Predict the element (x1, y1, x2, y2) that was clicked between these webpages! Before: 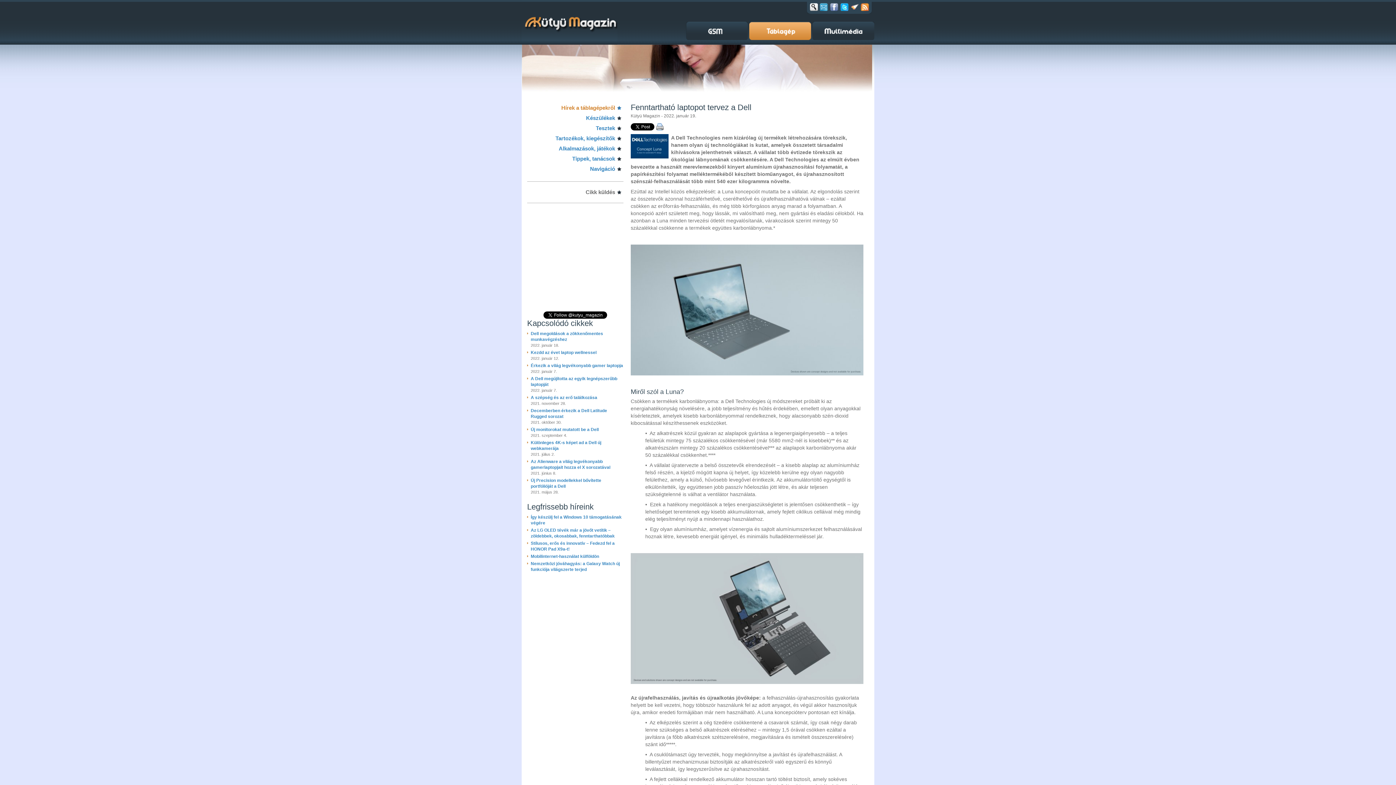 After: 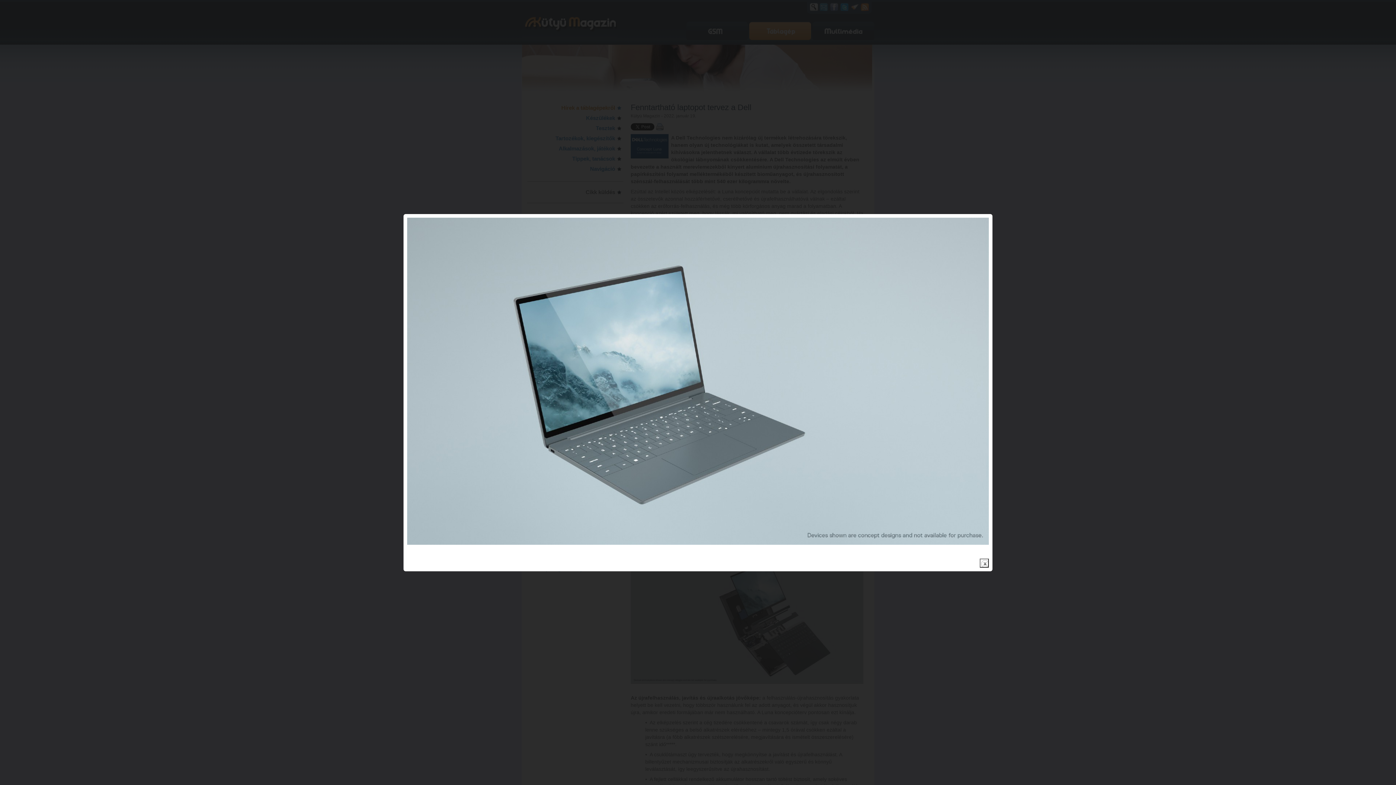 Action: bbox: (630, 245, 863, 251)